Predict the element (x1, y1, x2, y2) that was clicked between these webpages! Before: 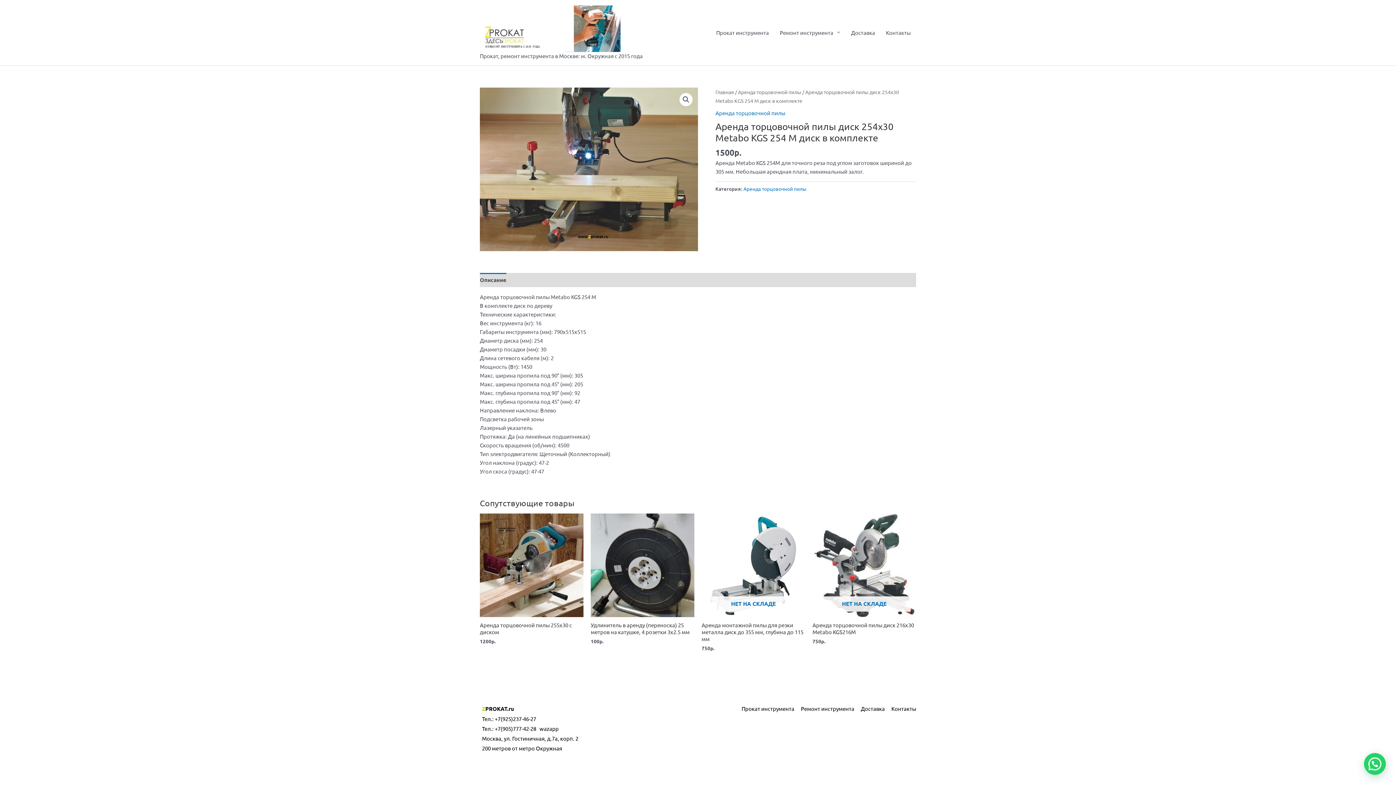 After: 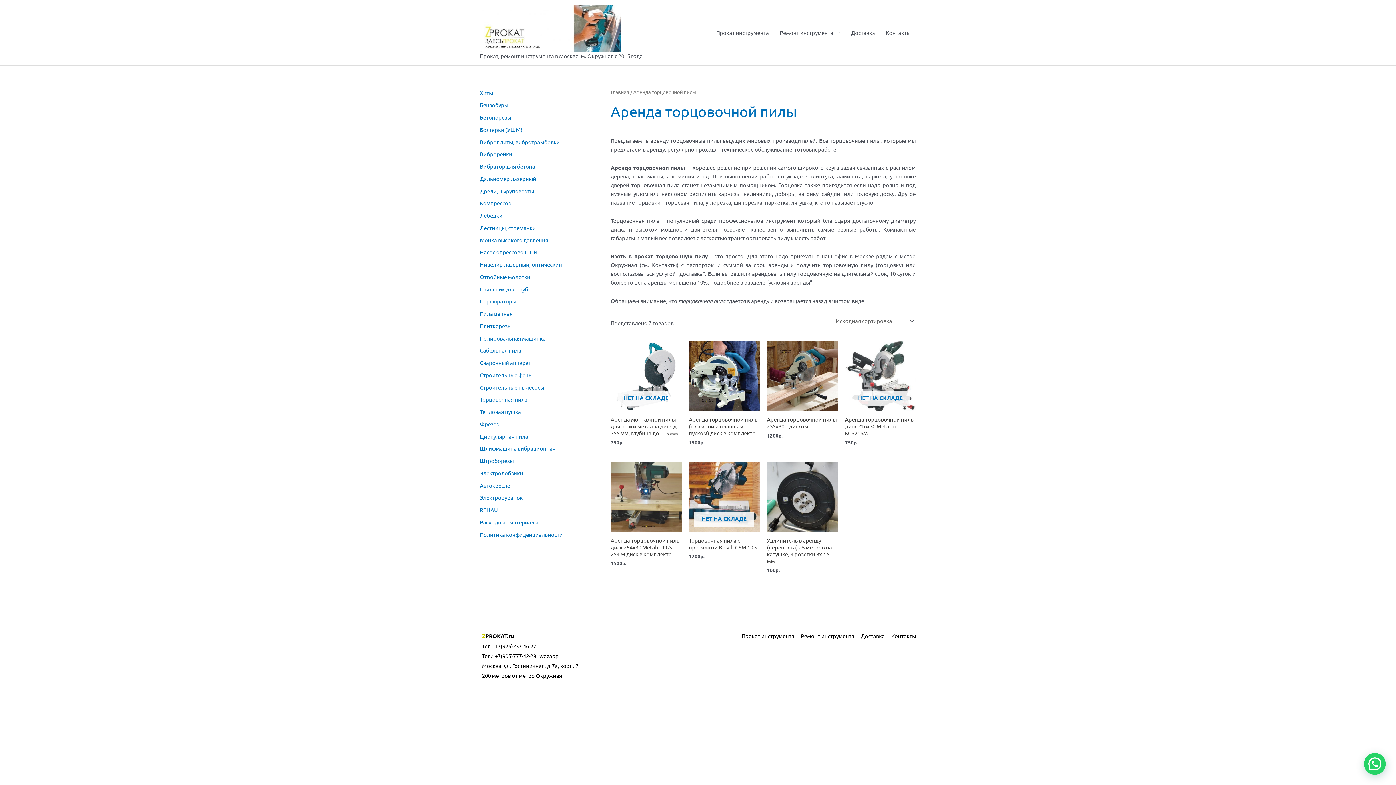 Action: label: Аренда торцовочной пилы bbox: (743, 185, 806, 191)